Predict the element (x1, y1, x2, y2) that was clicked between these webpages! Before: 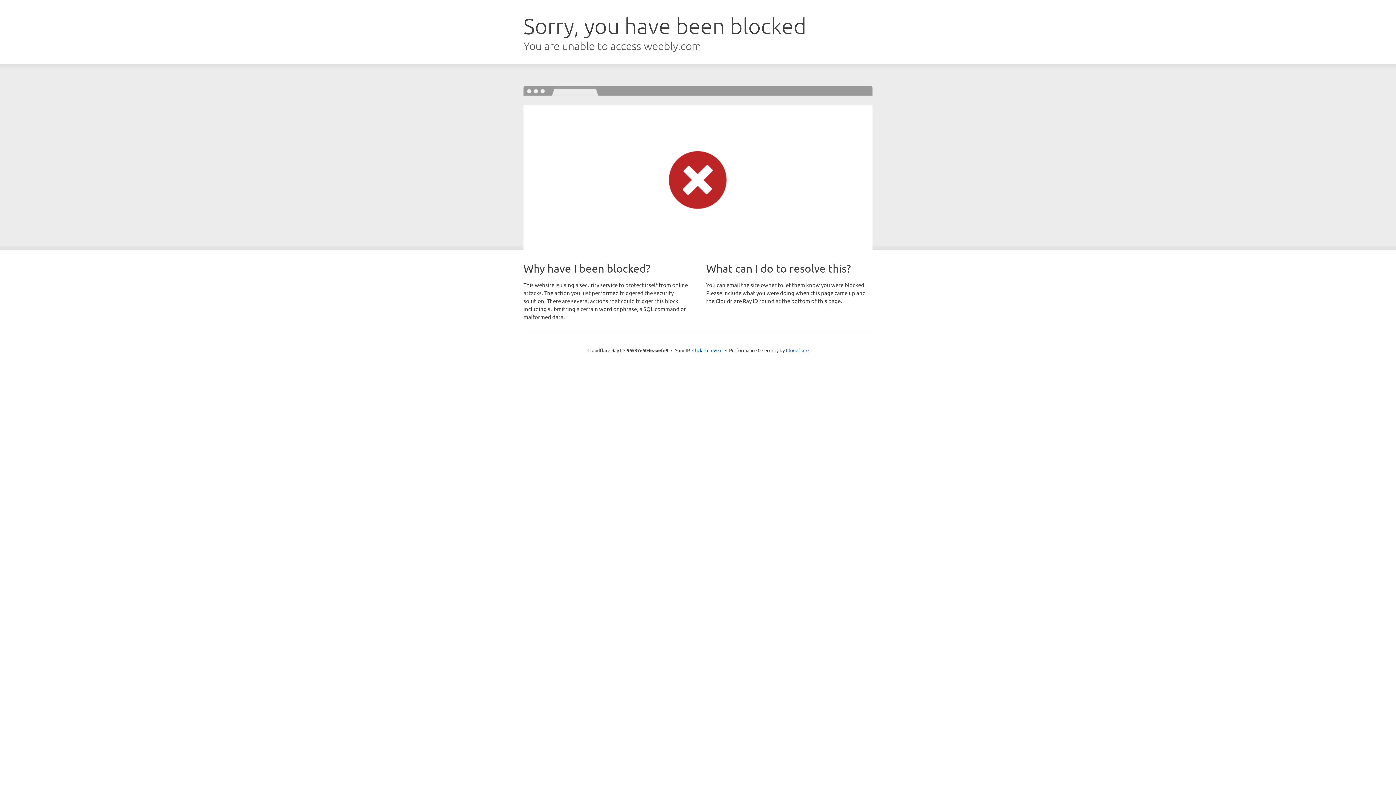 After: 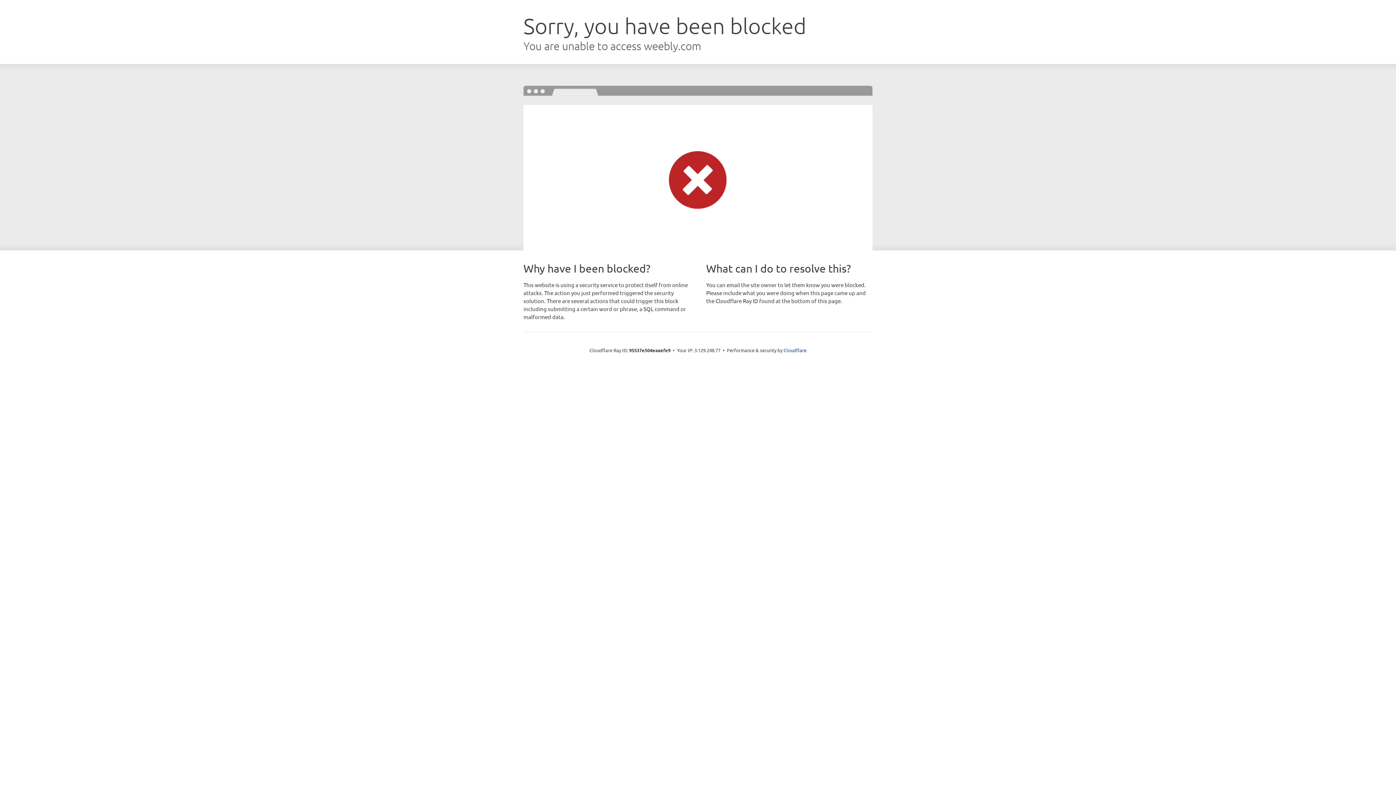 Action: label: Click to reveal bbox: (692, 346, 722, 353)